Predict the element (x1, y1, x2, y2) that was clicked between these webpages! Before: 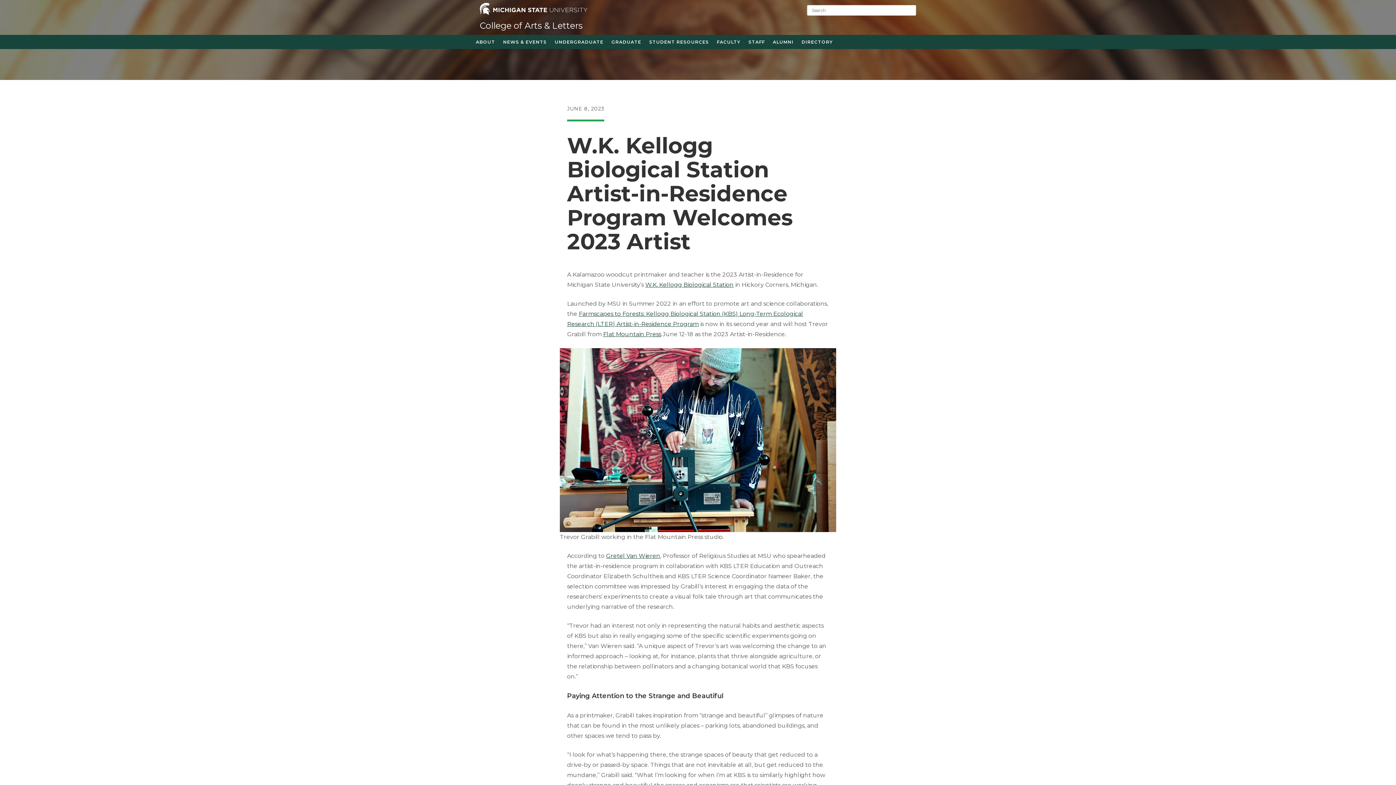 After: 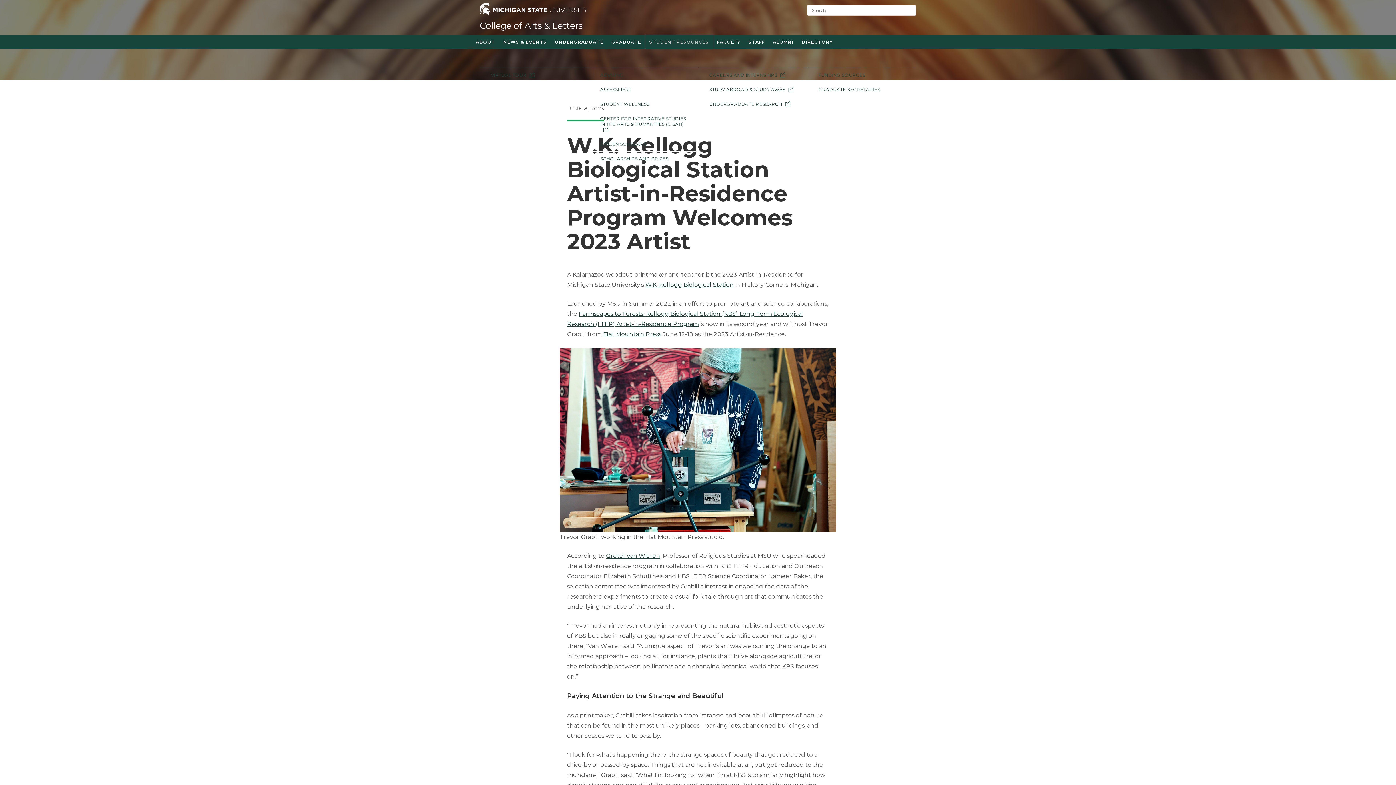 Action: label: STUDENT RESOURCES bbox: (645, 34, 713, 49)